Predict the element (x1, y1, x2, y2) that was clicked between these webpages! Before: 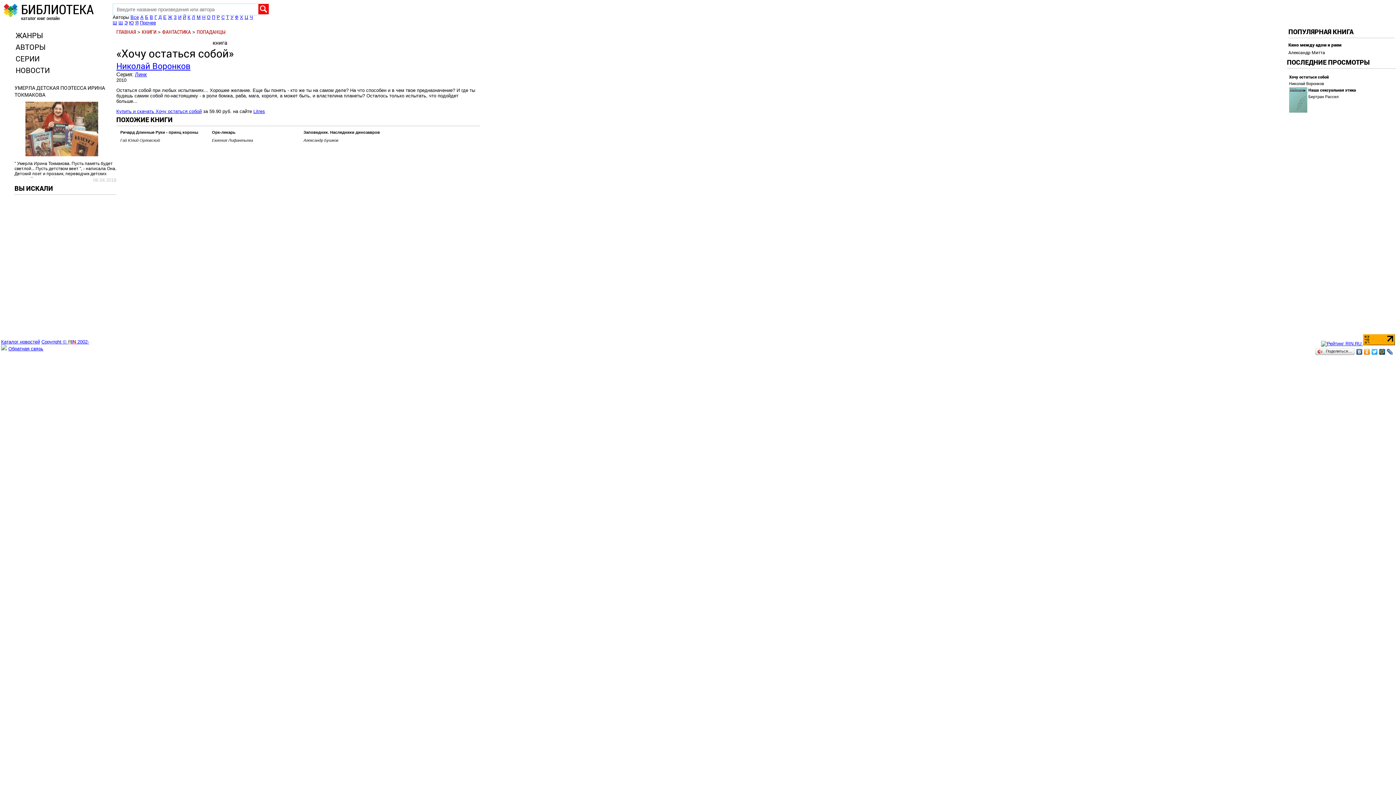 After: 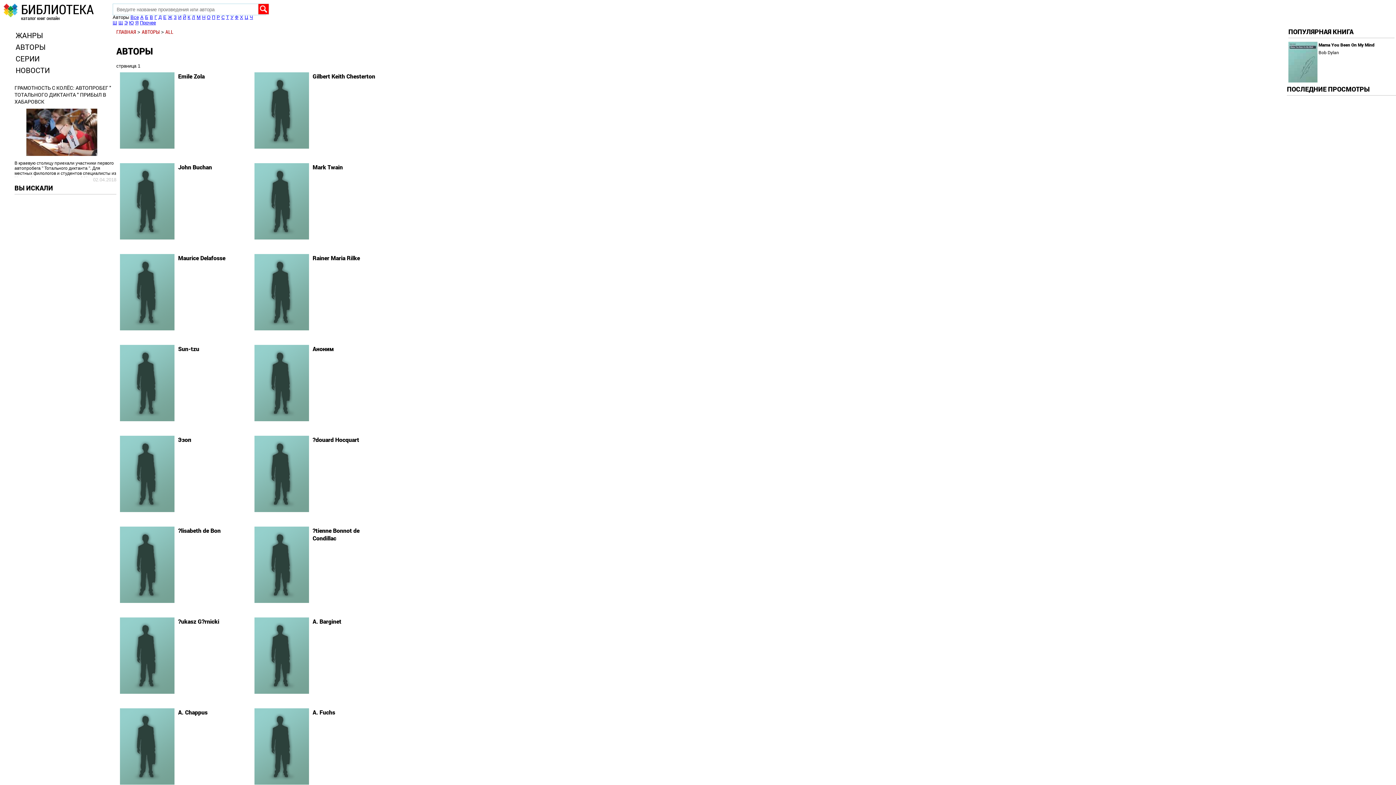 Action: bbox: (14, 41, 111, 52) label: АВТОРЫ